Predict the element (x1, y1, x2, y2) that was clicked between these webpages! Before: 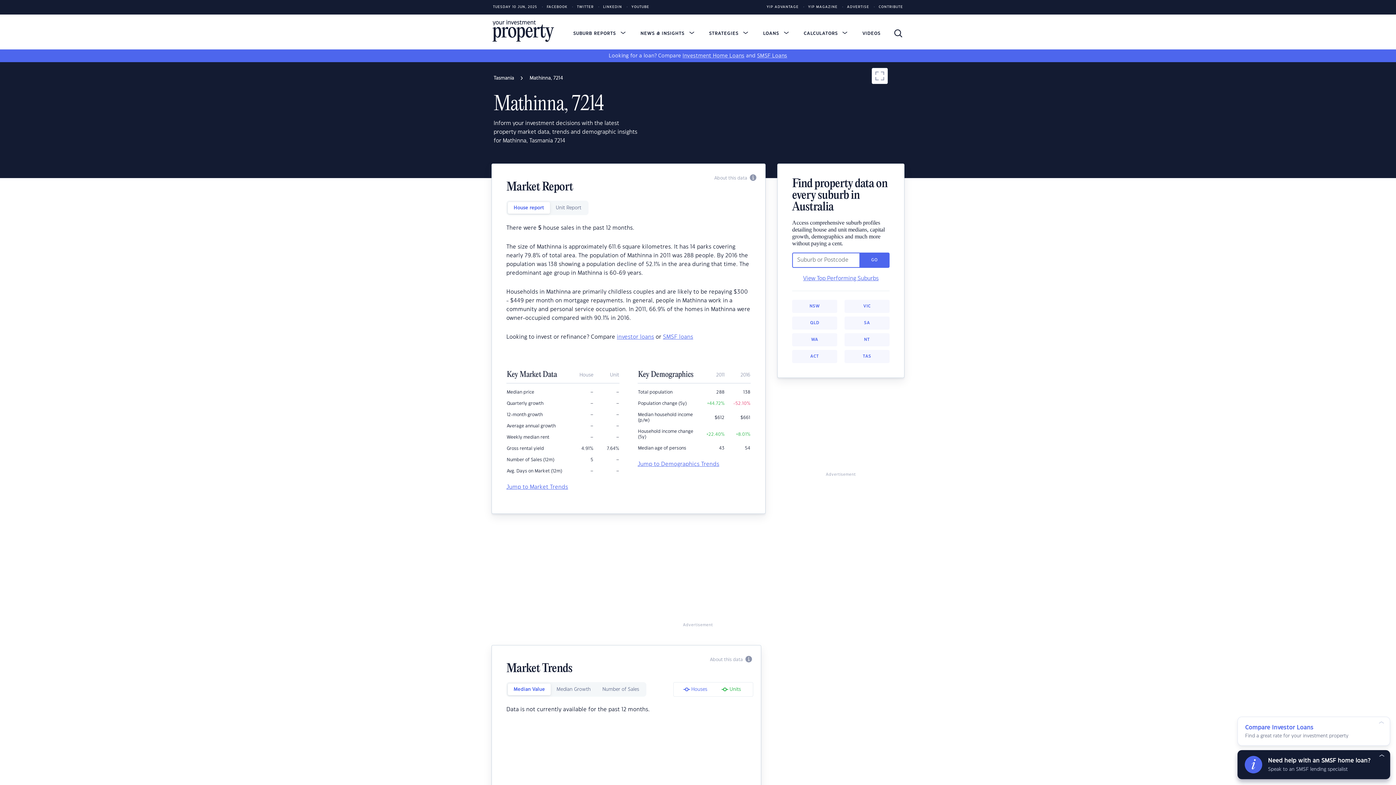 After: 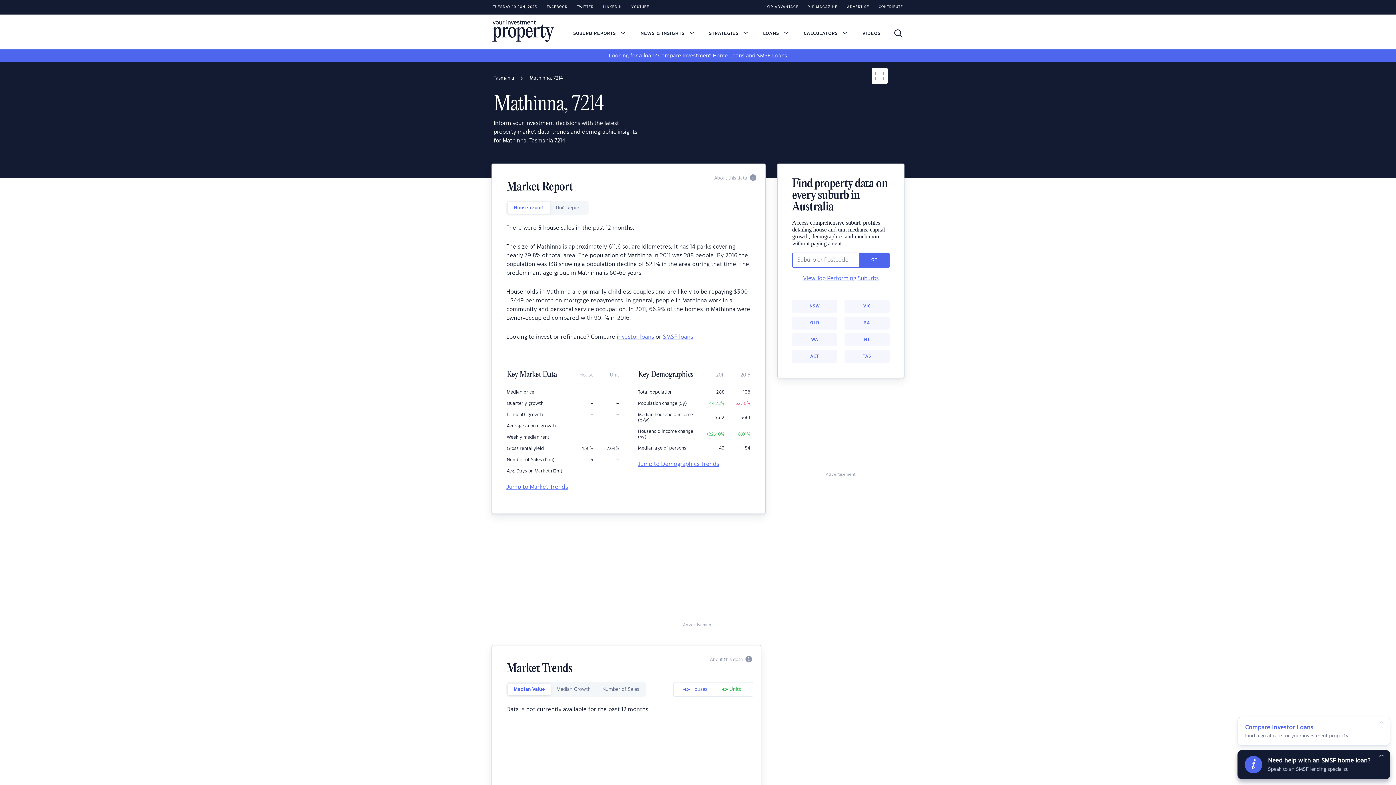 Action: bbox: (872, 68, 888, 84)